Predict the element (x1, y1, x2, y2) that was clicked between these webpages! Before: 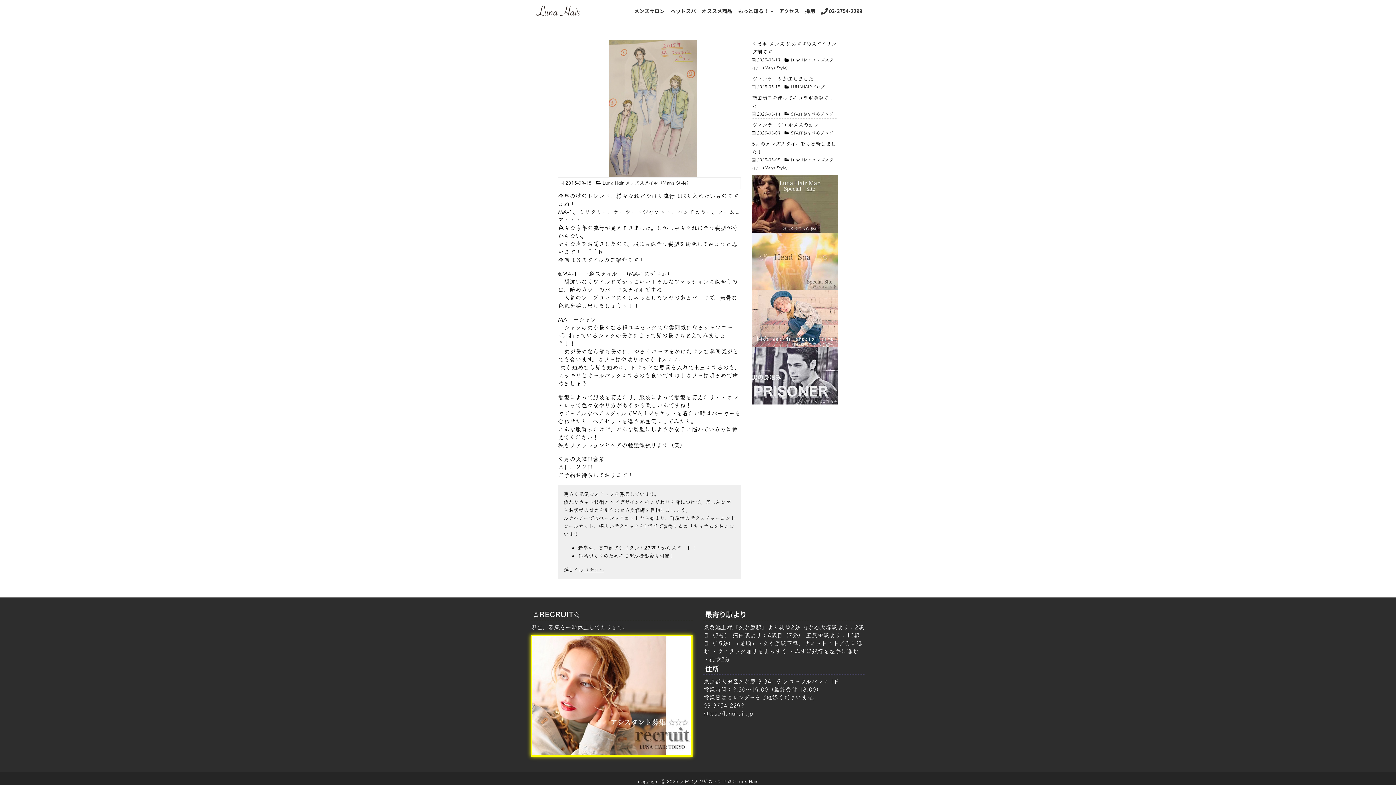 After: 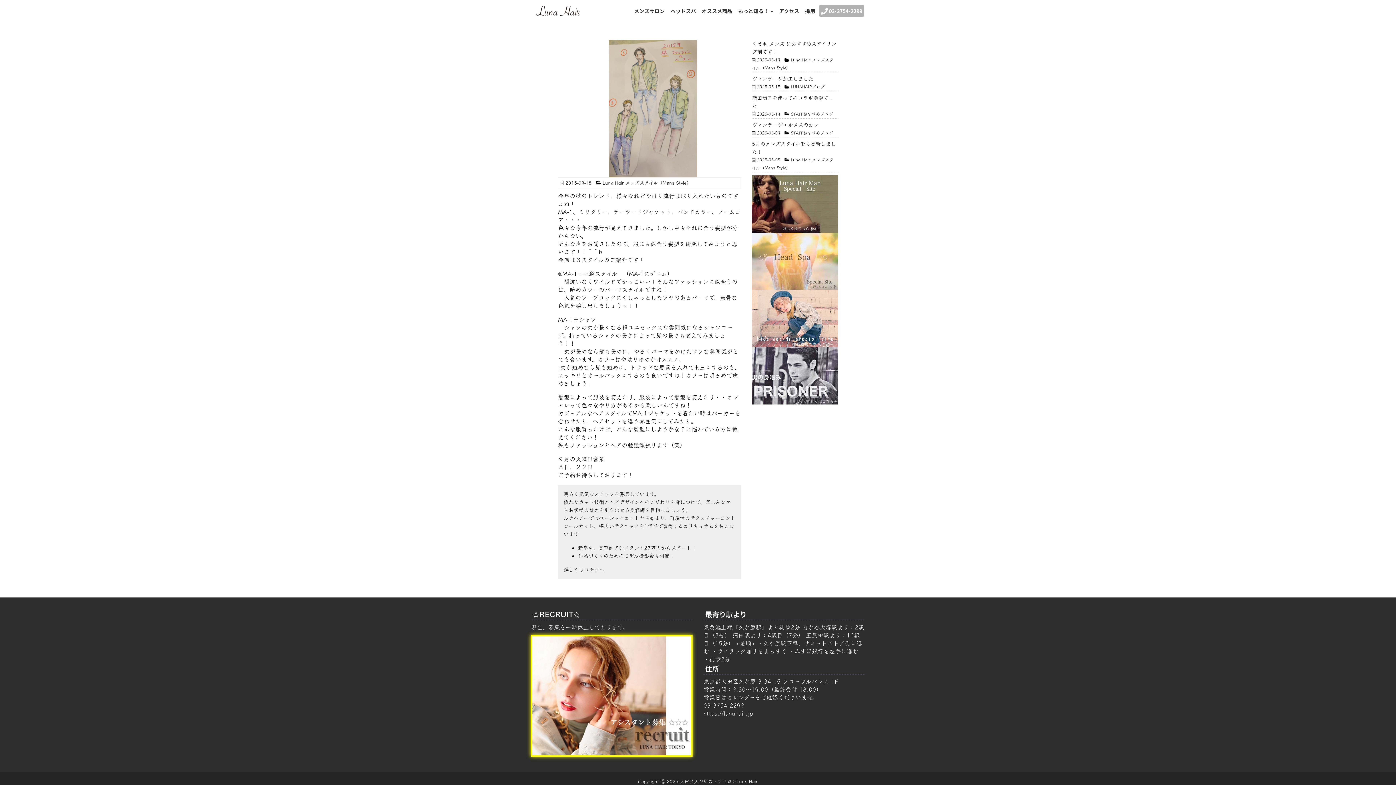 Action: bbox: (819, 4, 864, 17) label:  03-3754-2299